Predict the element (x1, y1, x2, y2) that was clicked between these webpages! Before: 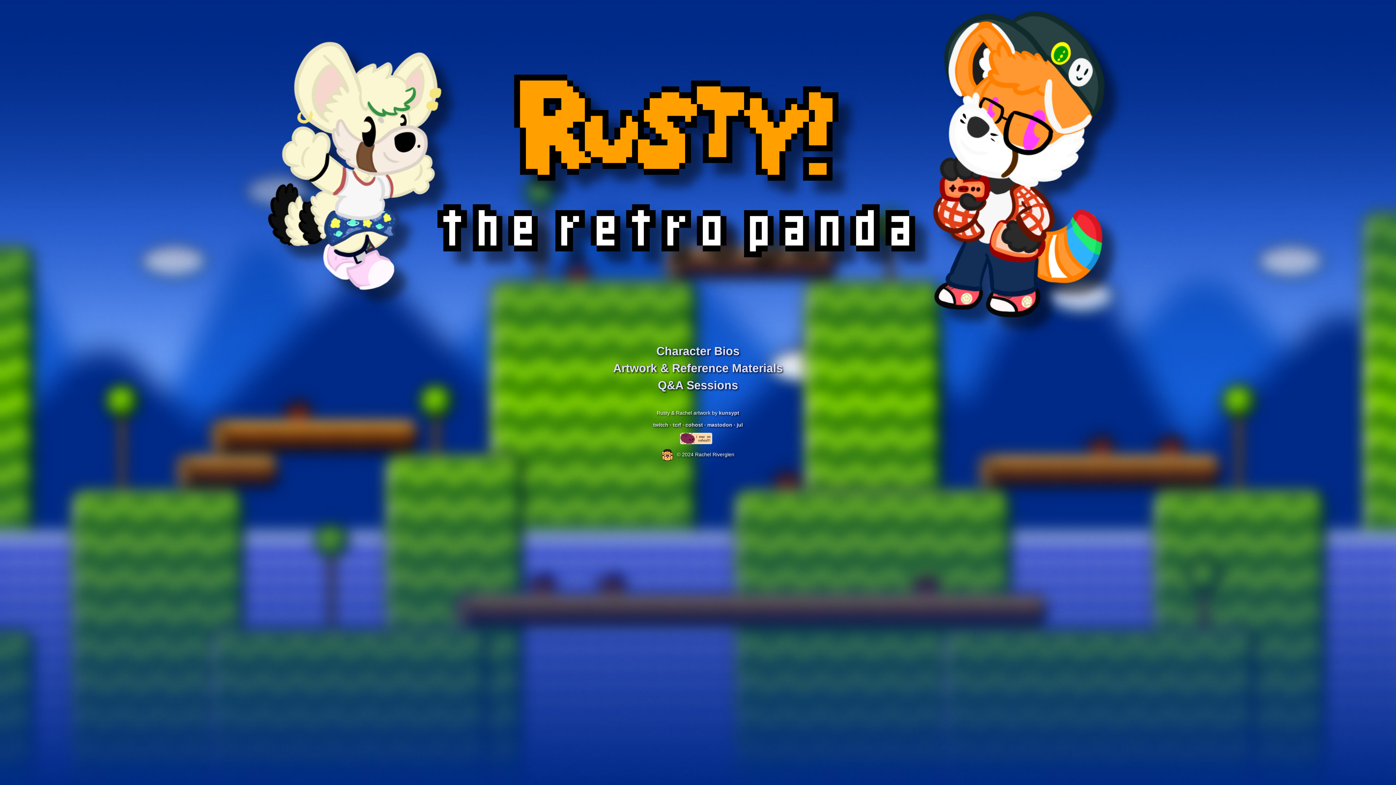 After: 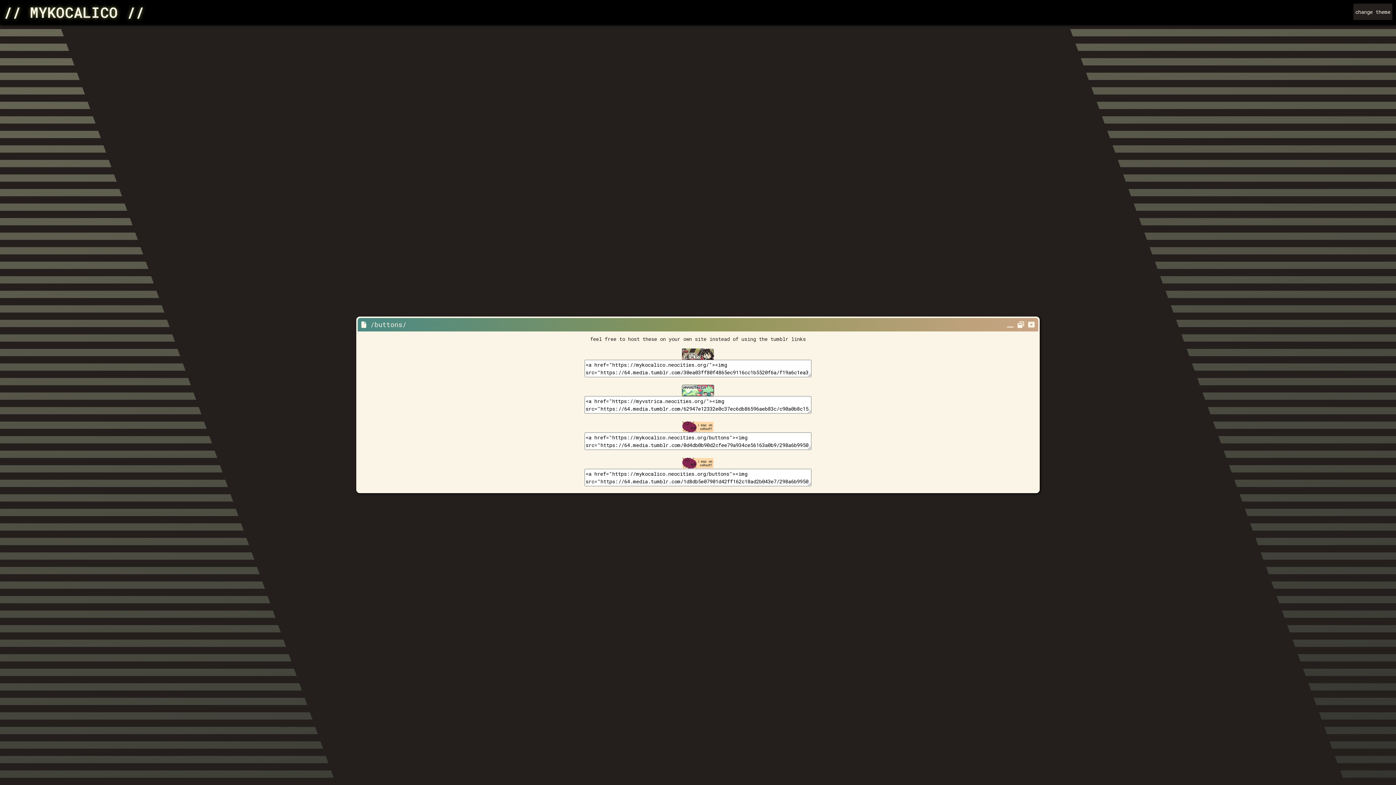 Action: bbox: (680, 435, 716, 441)